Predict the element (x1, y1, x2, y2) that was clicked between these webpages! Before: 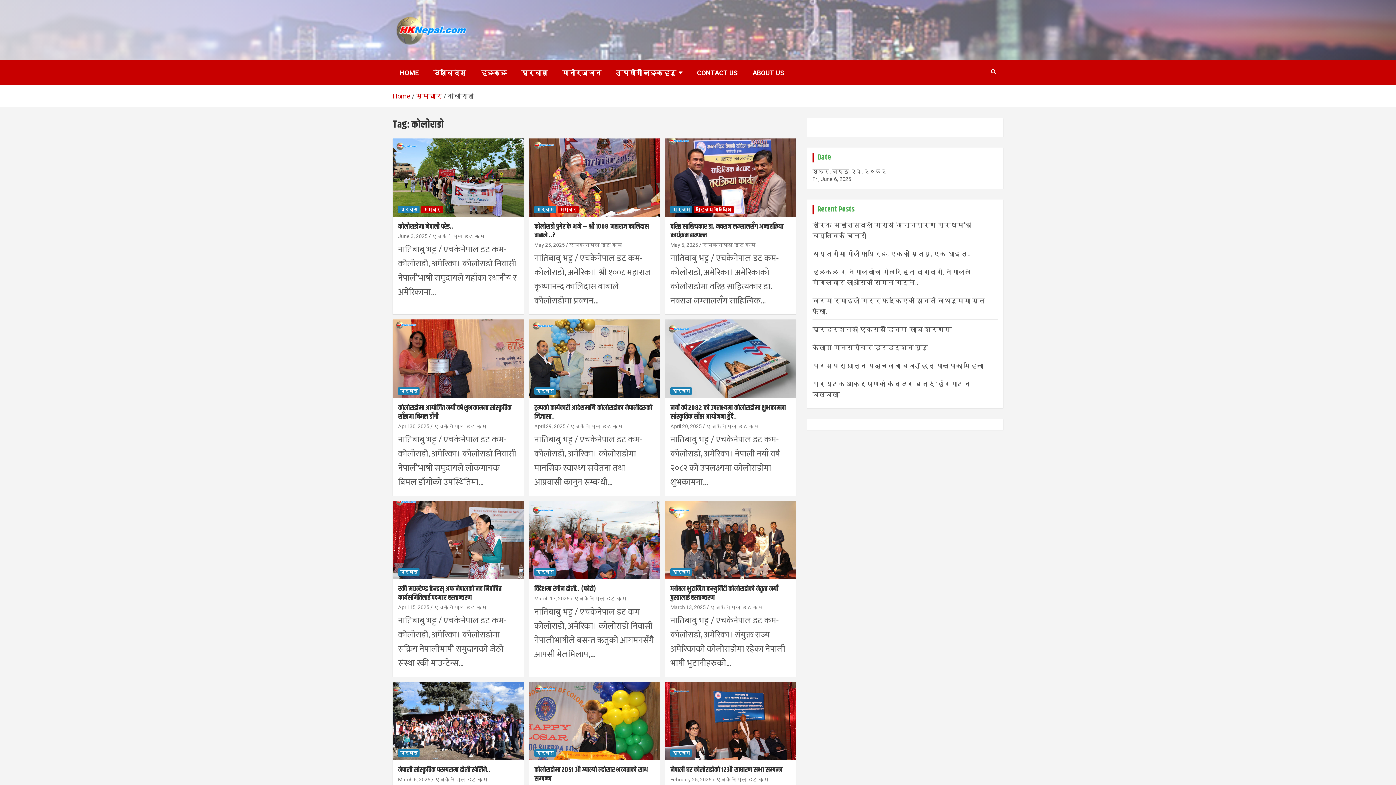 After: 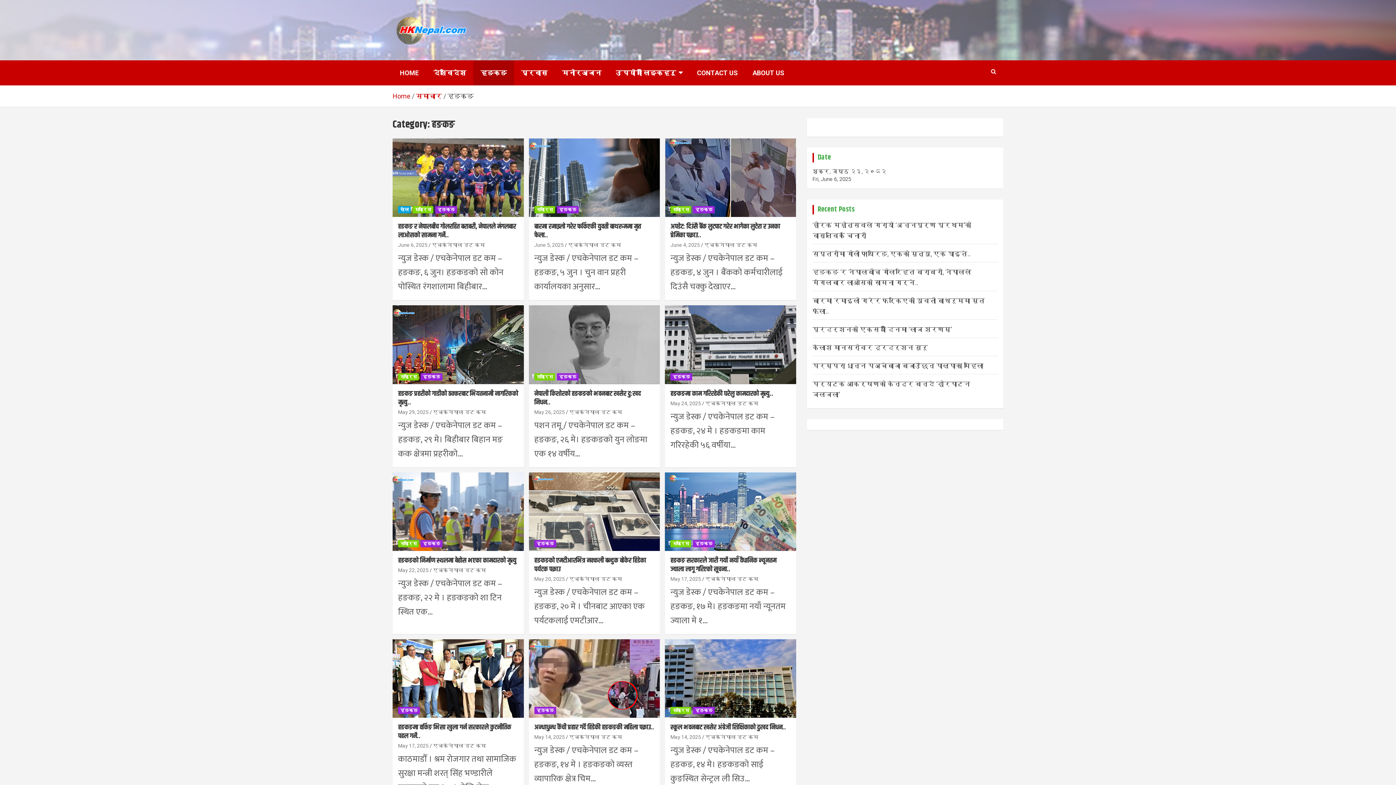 Action: label: हङकङ bbox: (473, 60, 514, 85)